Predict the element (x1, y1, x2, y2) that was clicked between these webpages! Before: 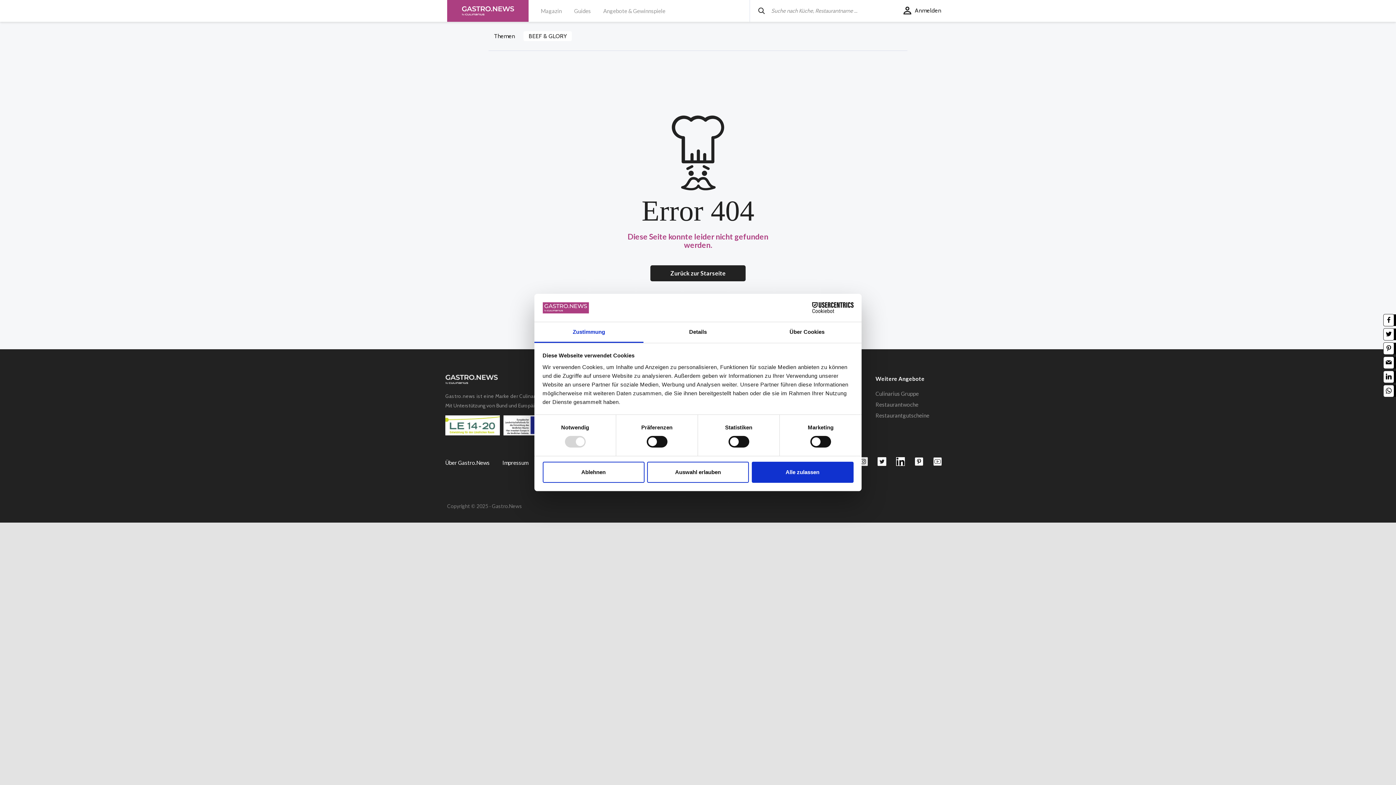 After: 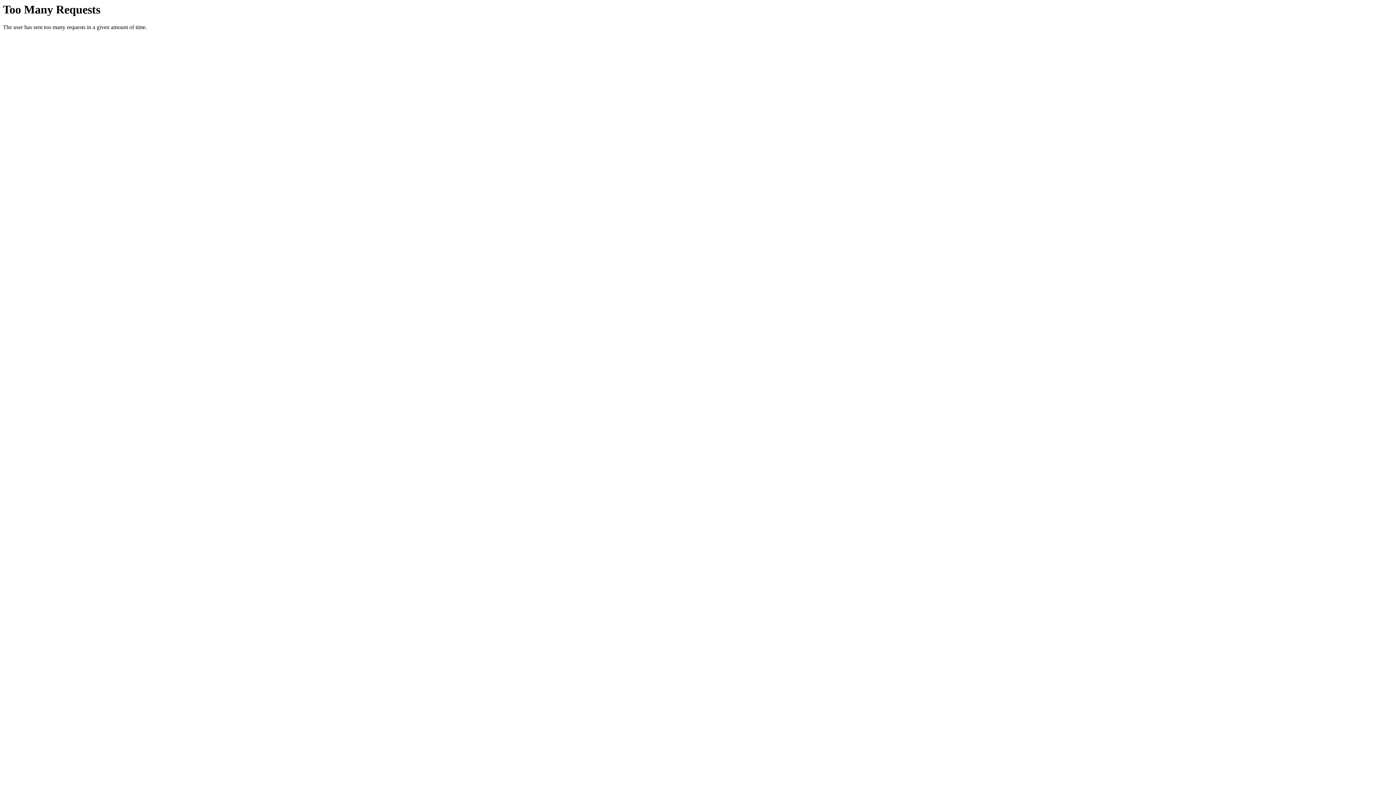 Action: label: Restaurantgutscheine bbox: (875, 412, 933, 422)